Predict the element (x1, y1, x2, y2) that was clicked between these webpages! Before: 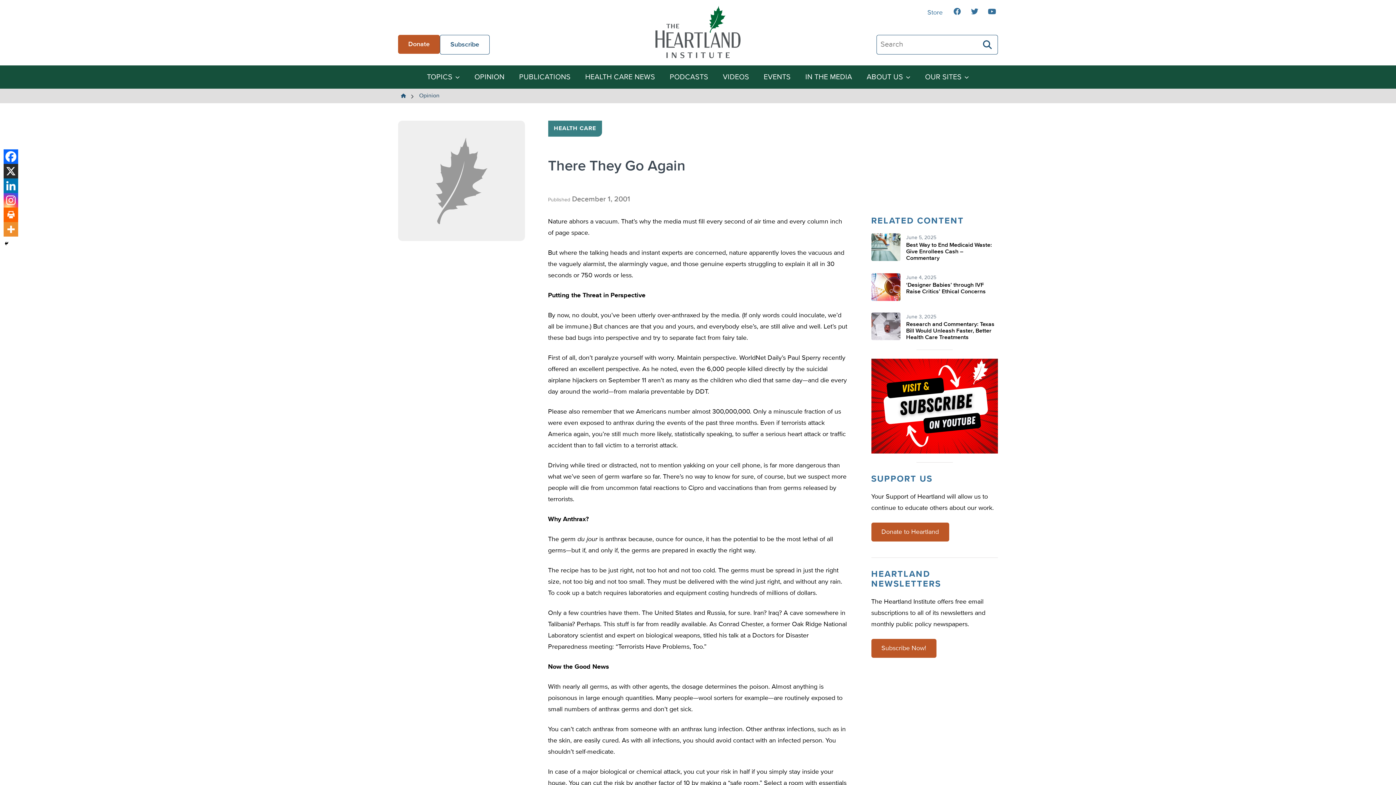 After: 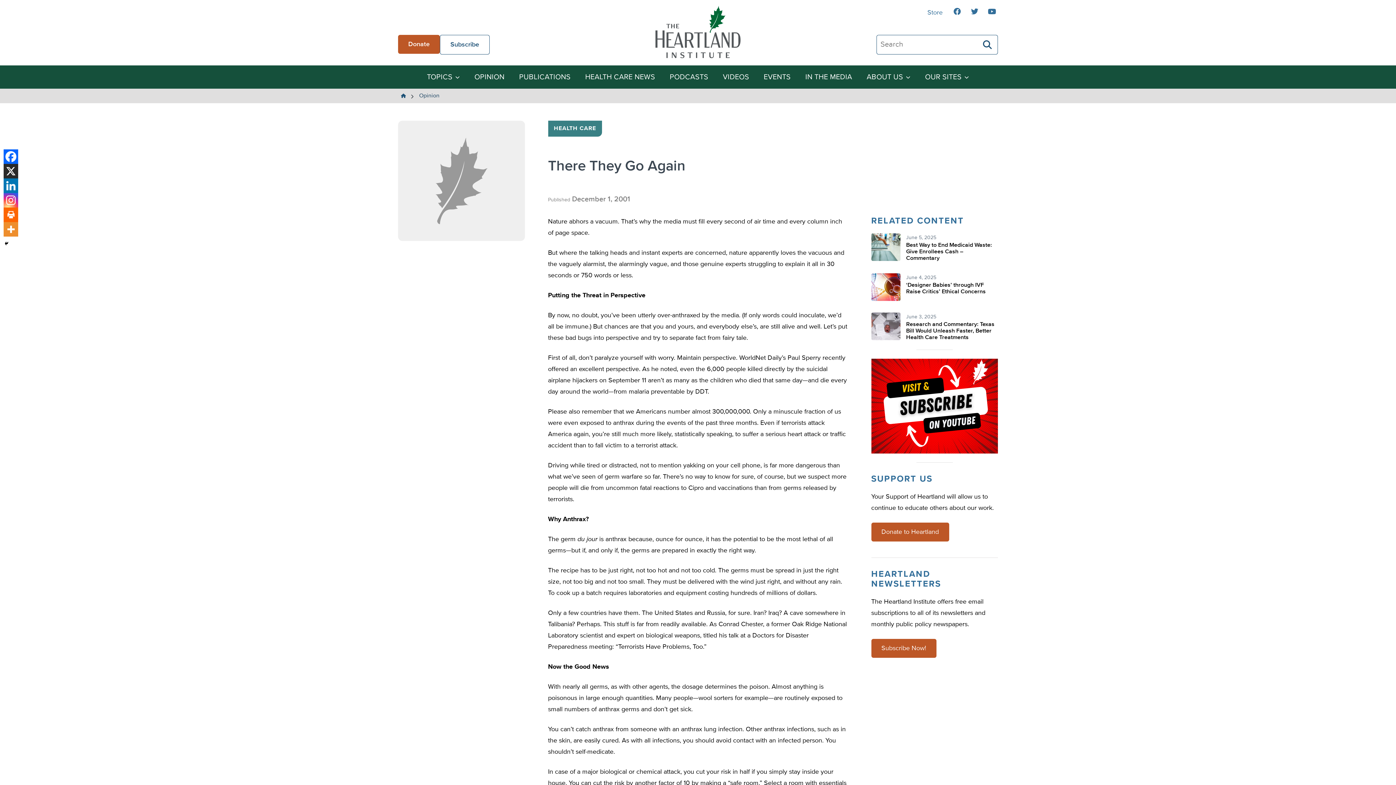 Action: bbox: (3, 193, 18, 207) label: Instagram